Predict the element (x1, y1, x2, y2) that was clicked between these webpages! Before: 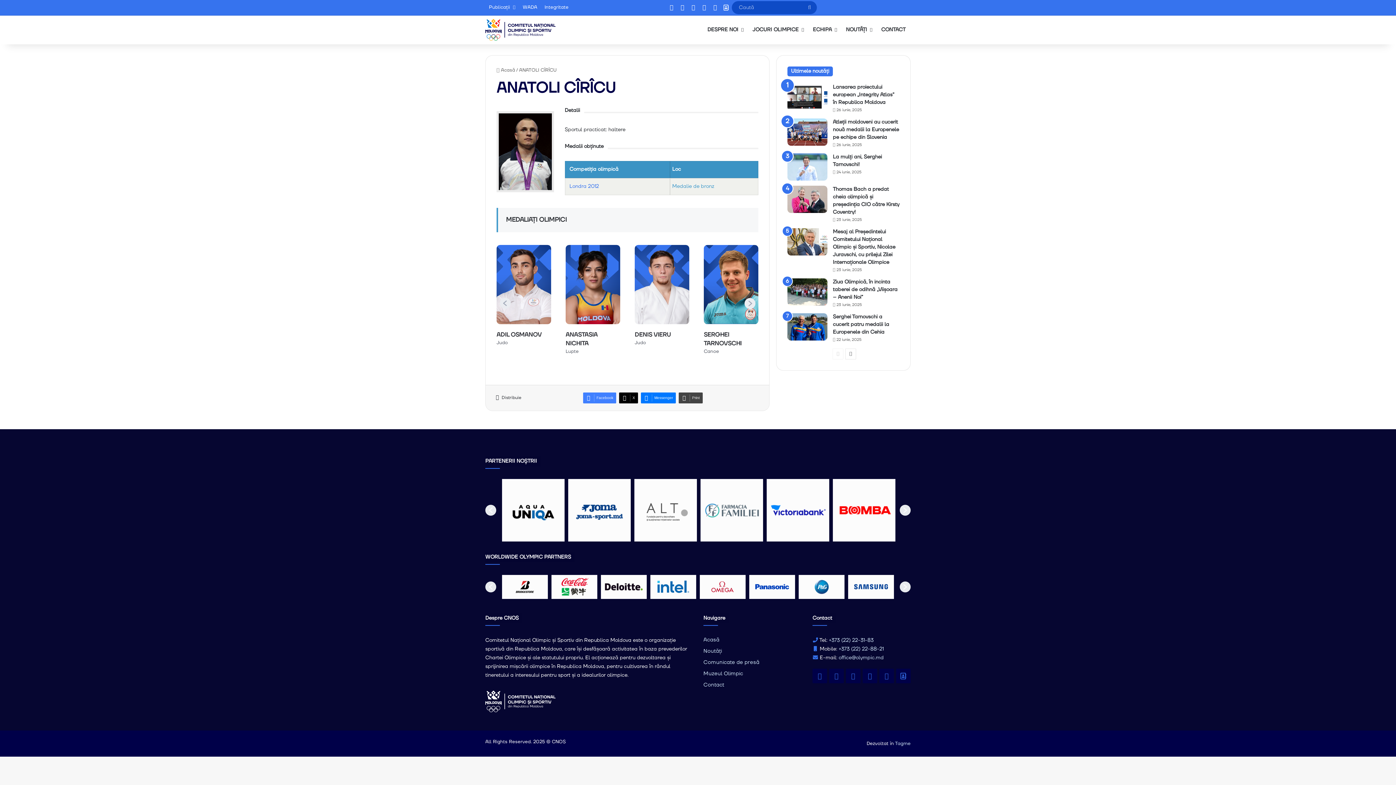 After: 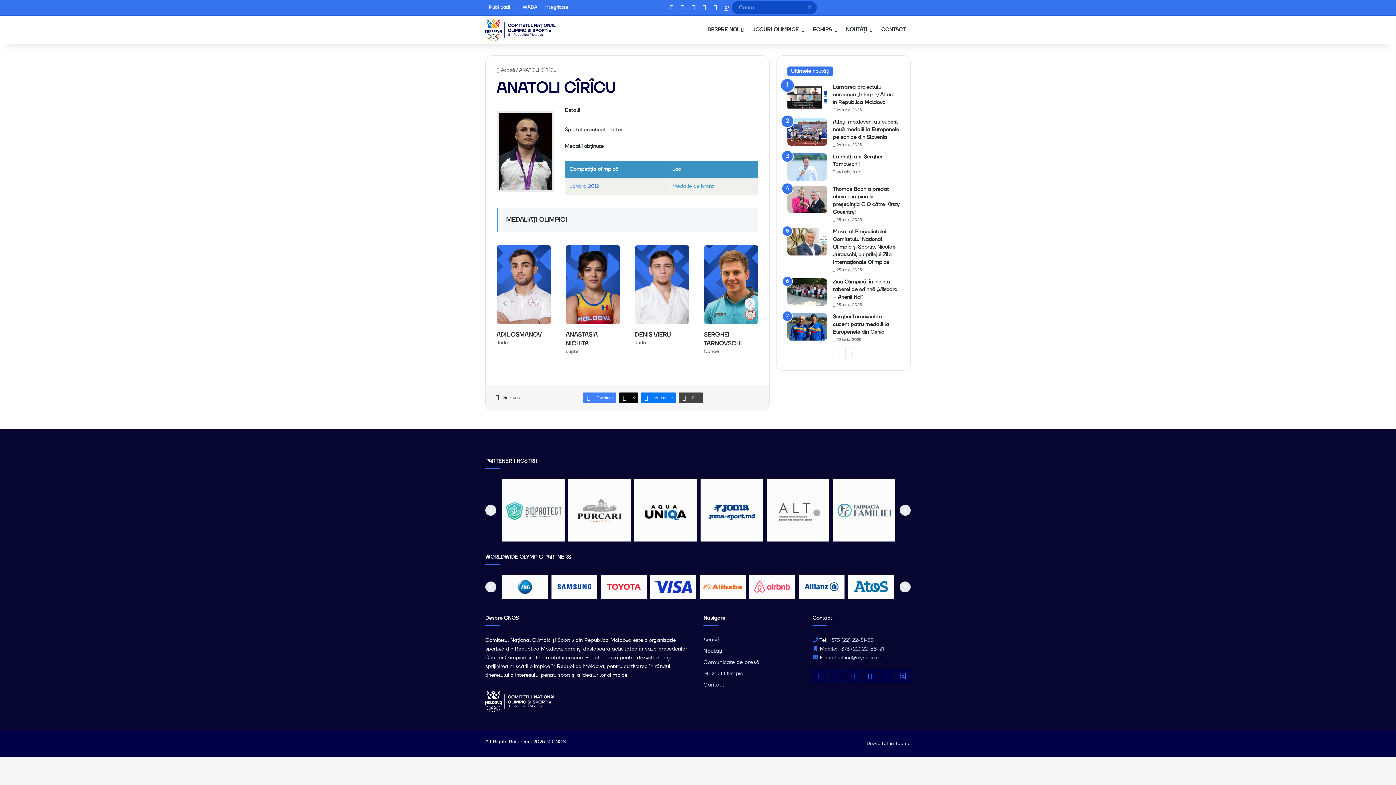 Action: label: YouTube bbox: (829, 669, 844, 683)